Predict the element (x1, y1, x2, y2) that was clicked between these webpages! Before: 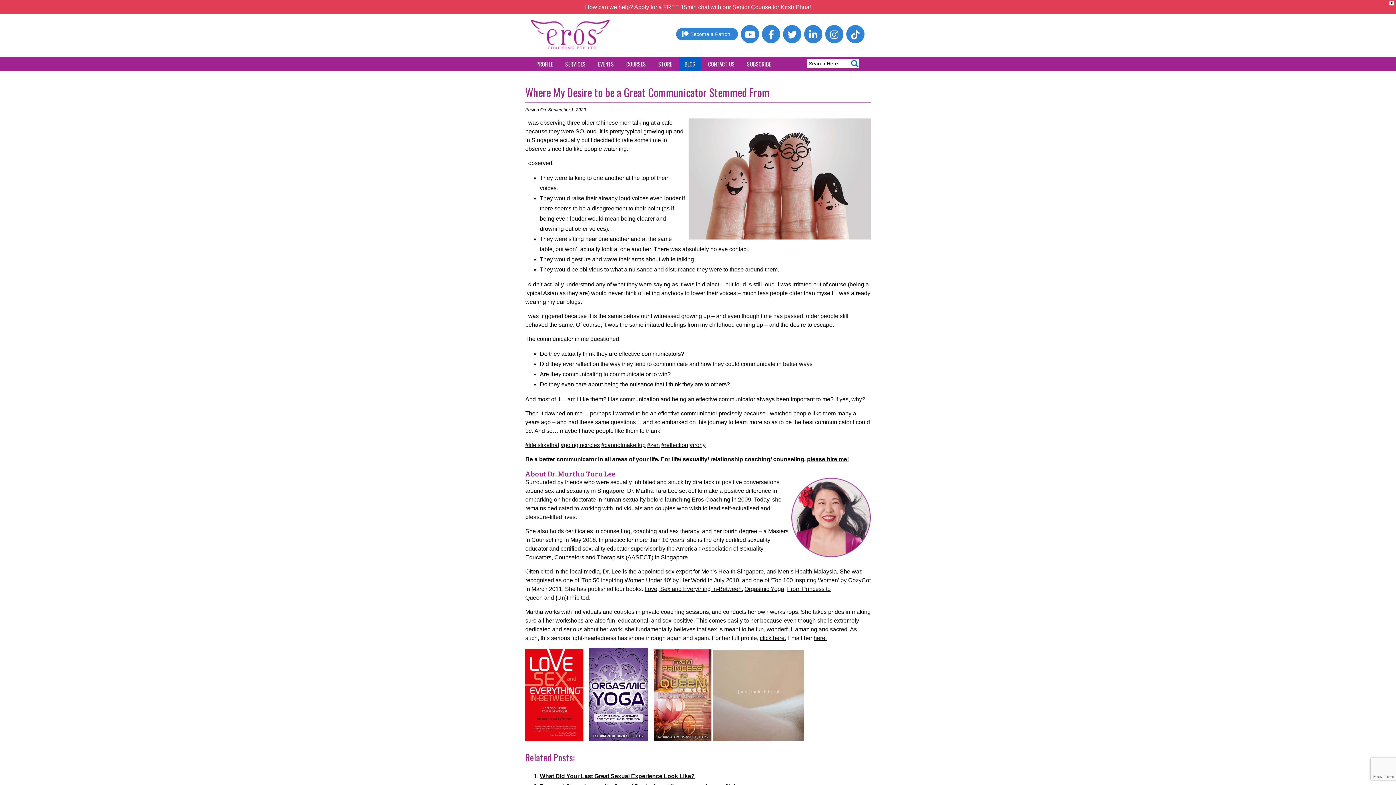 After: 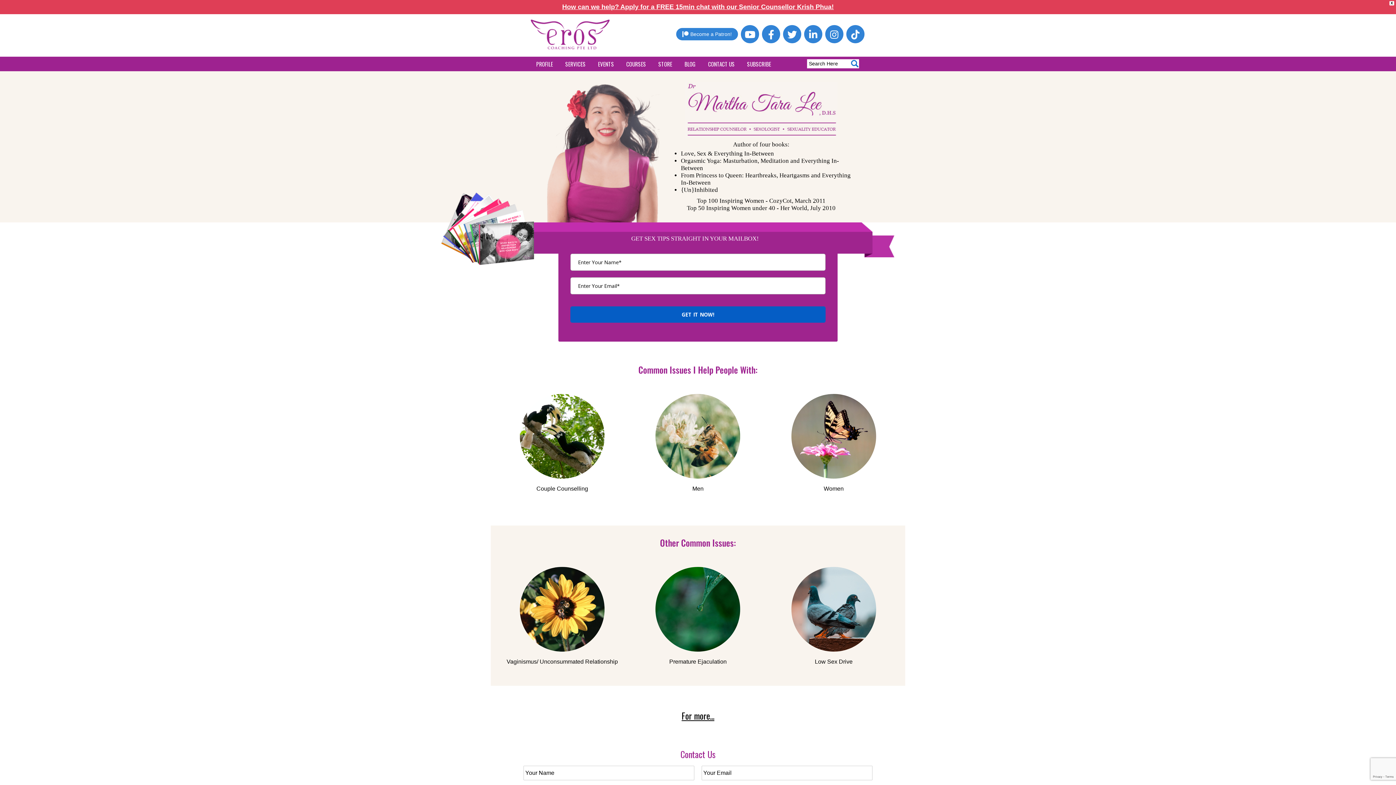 Action: bbox: (530, 36, 609, 52)